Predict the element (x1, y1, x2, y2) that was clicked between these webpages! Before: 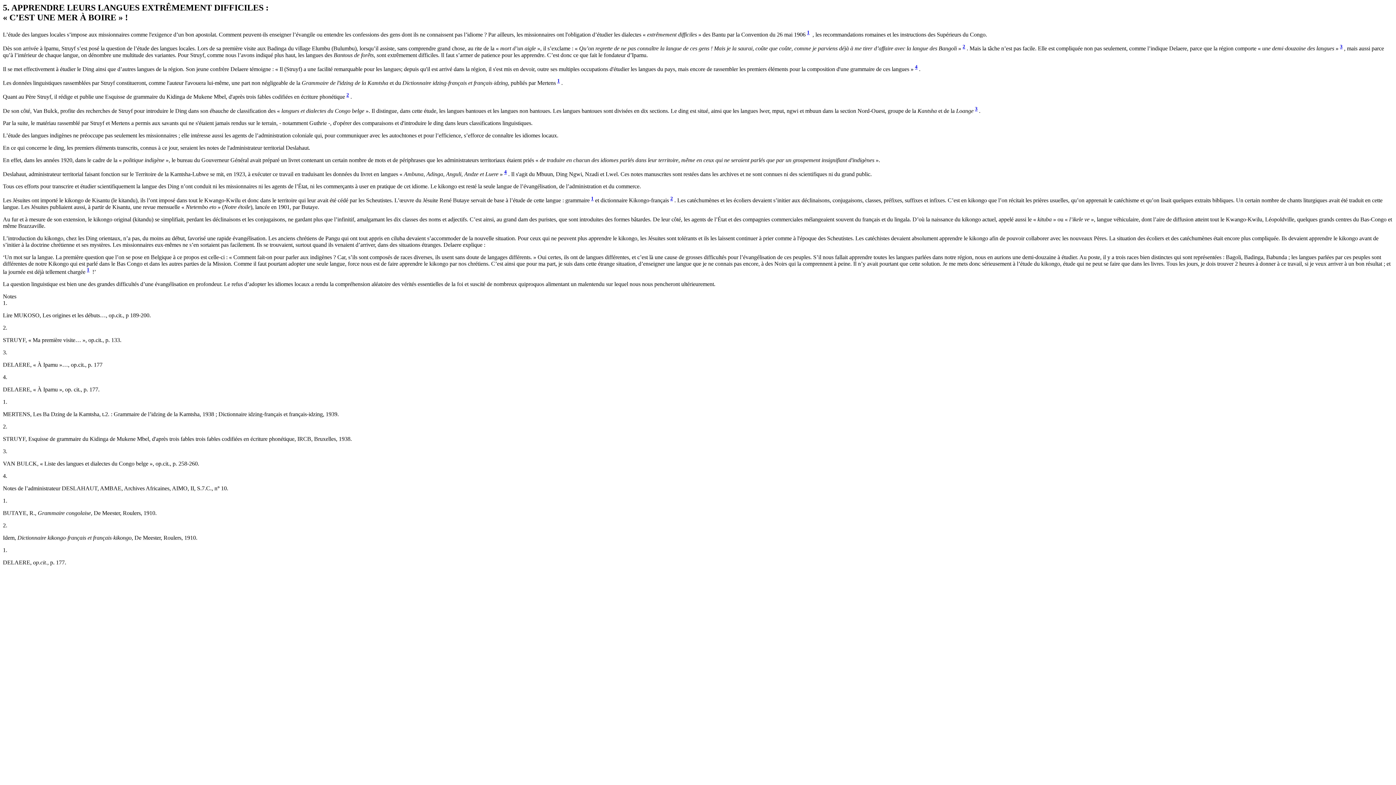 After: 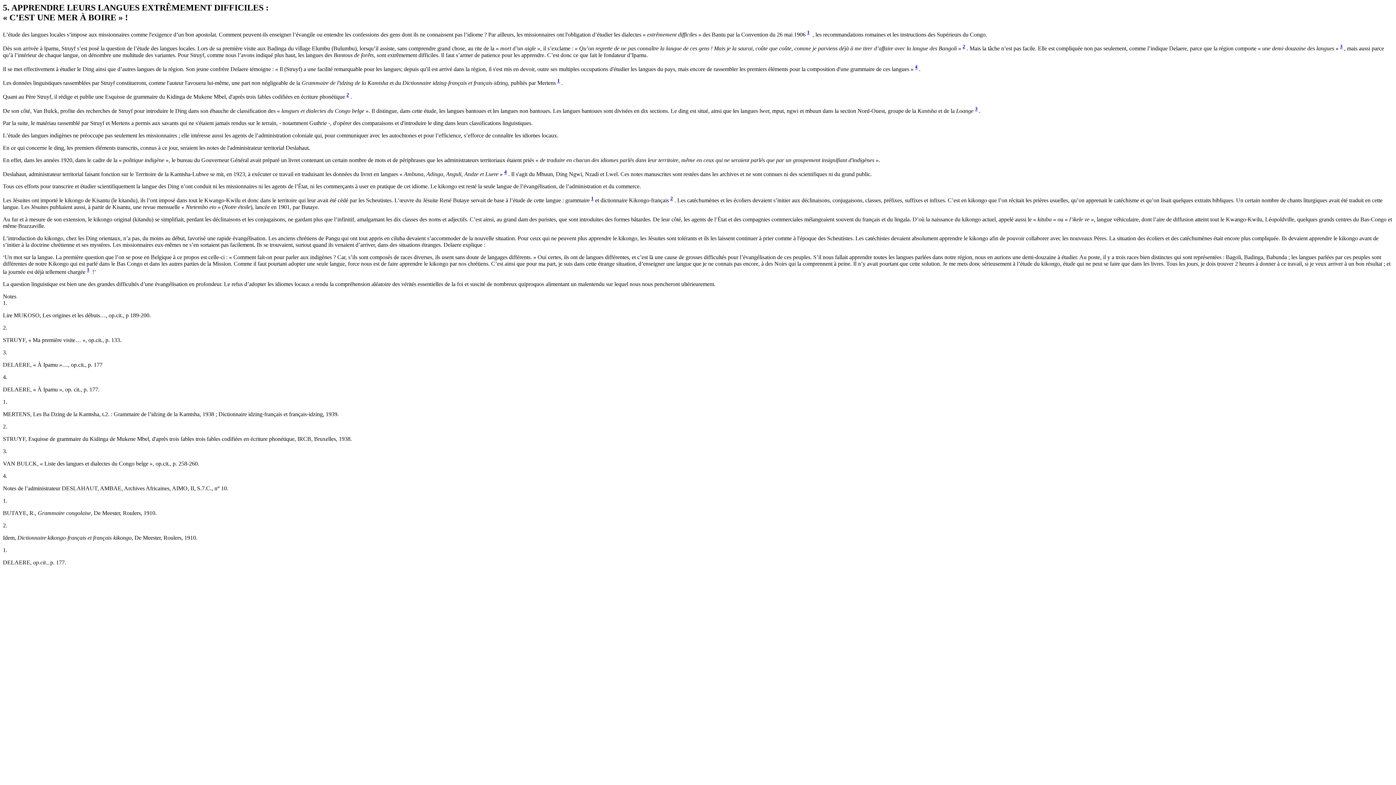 Action: bbox: (1340, 45, 1342, 51) label: 3